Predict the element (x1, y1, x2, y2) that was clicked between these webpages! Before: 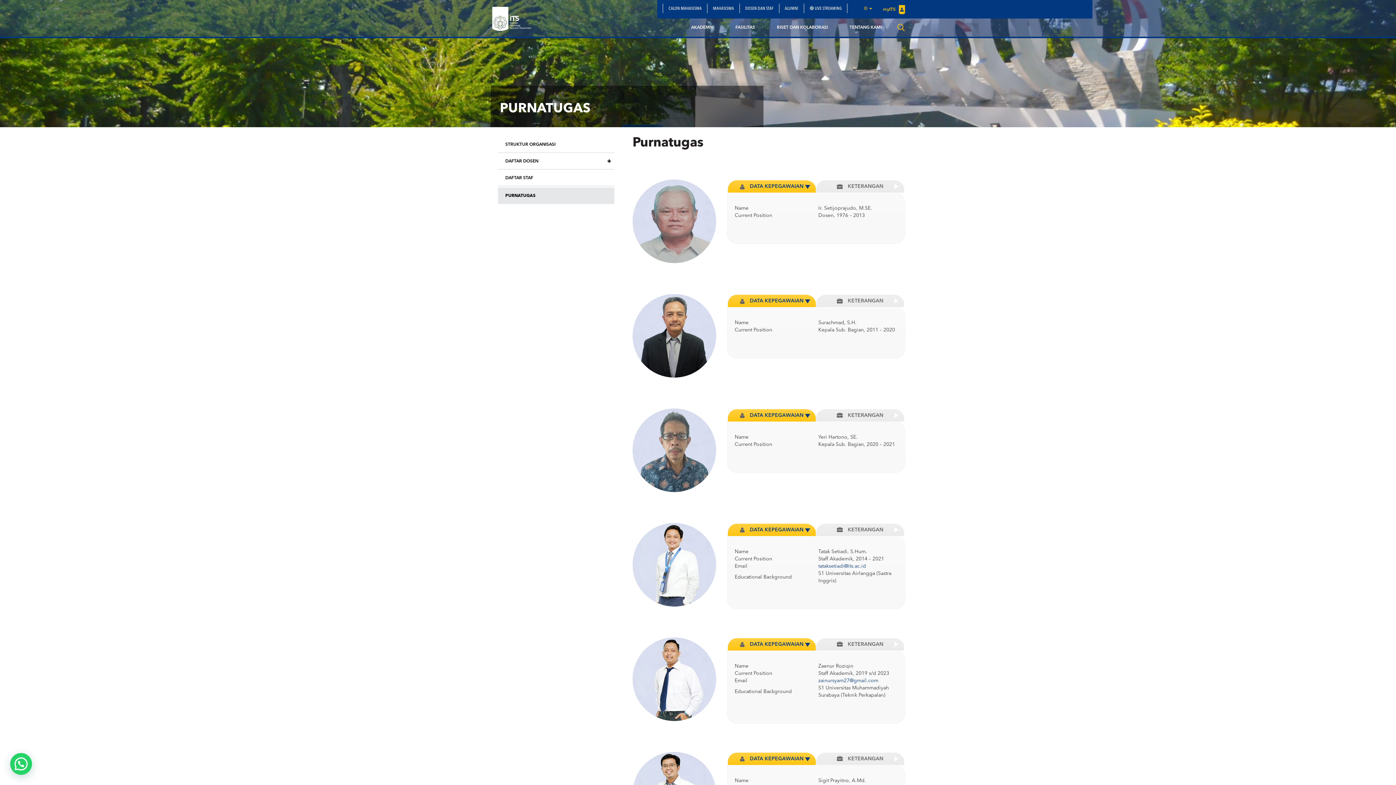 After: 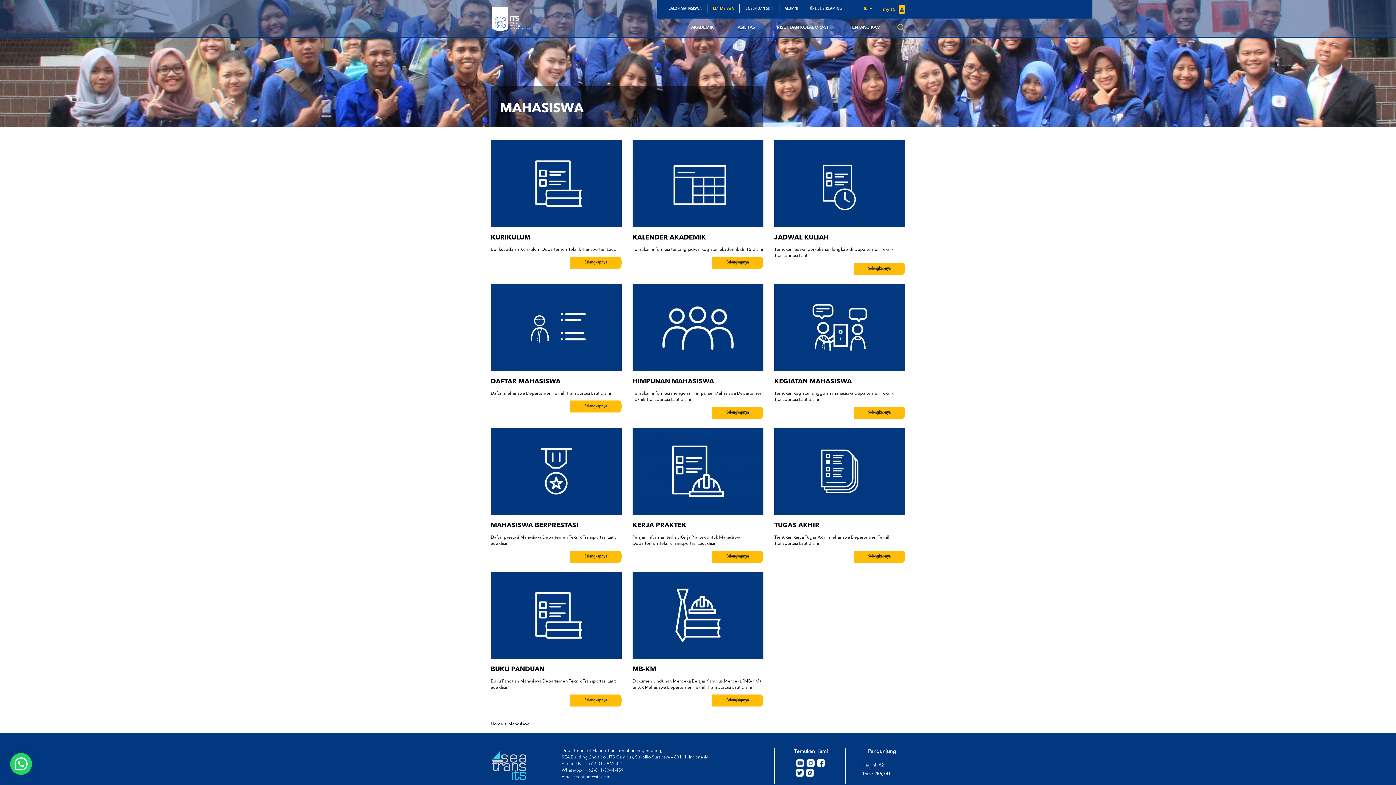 Action: bbox: (707, 3, 739, 13) label: MAHASISWA